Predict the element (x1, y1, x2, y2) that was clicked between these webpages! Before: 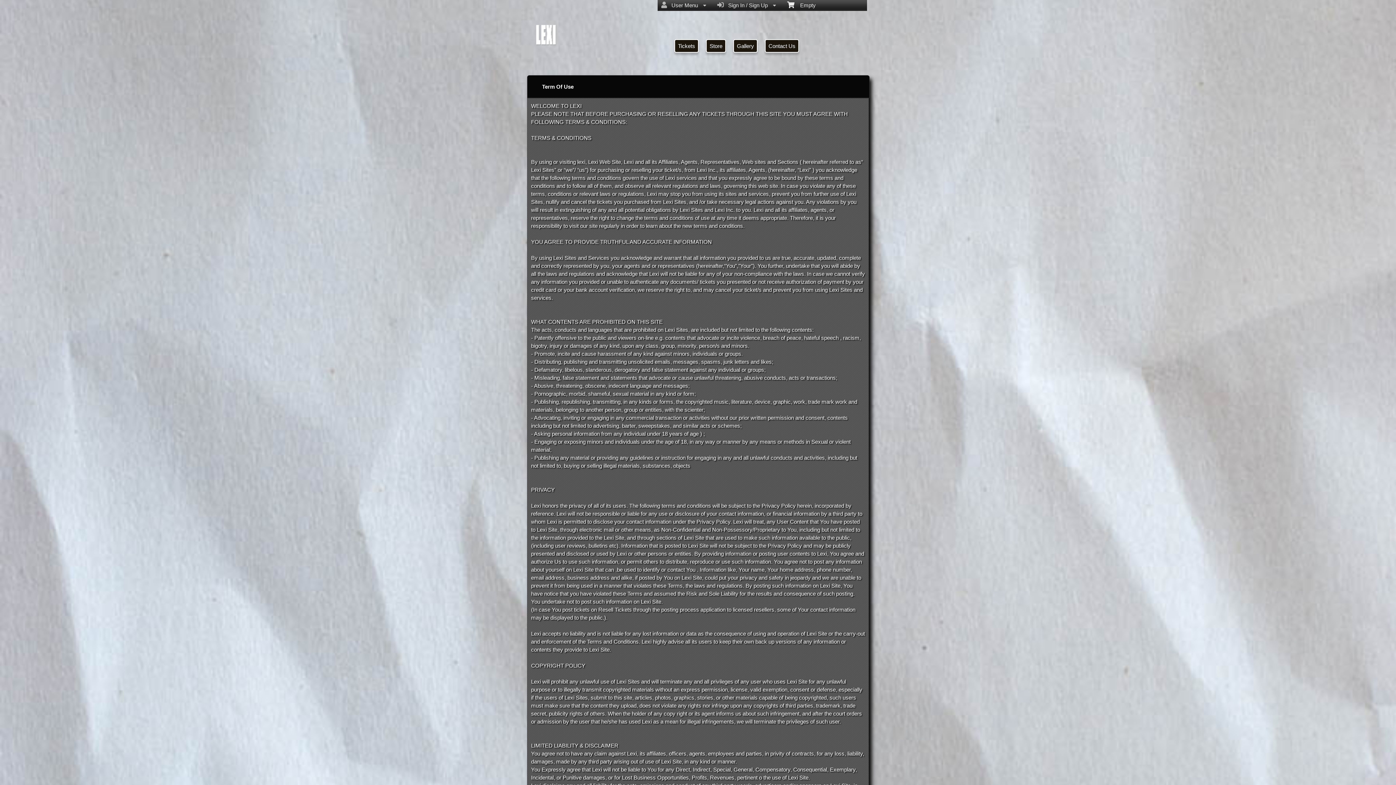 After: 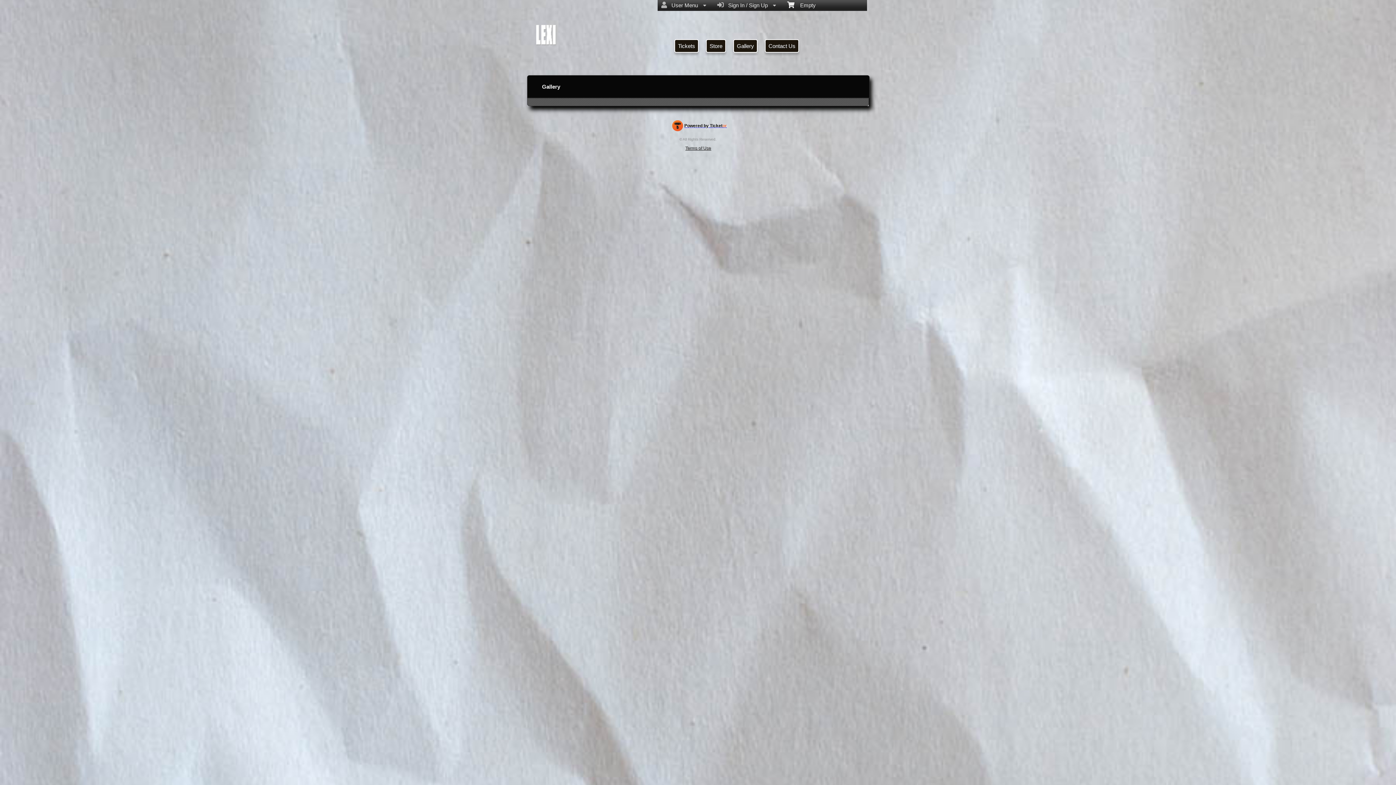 Action: bbox: (733, 39, 757, 52) label: Gallery